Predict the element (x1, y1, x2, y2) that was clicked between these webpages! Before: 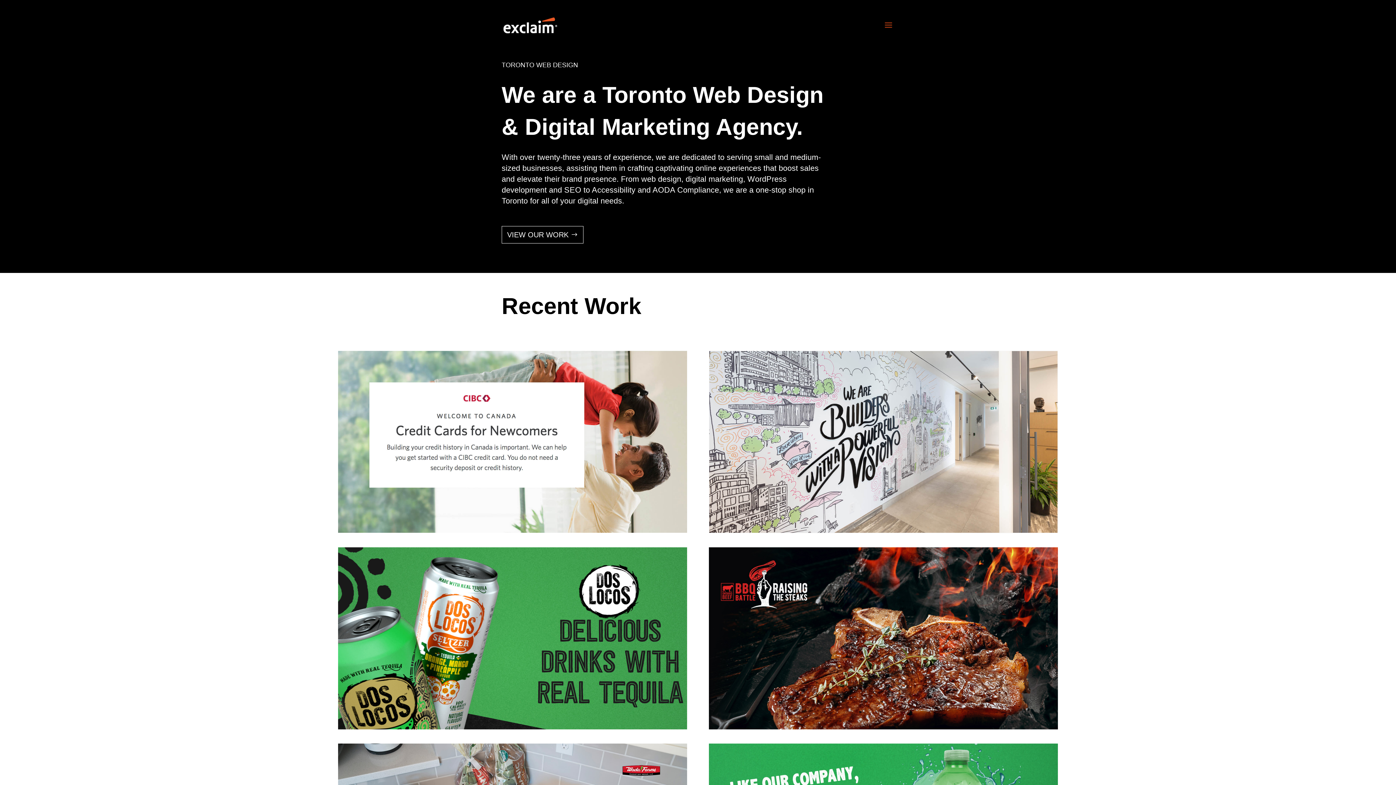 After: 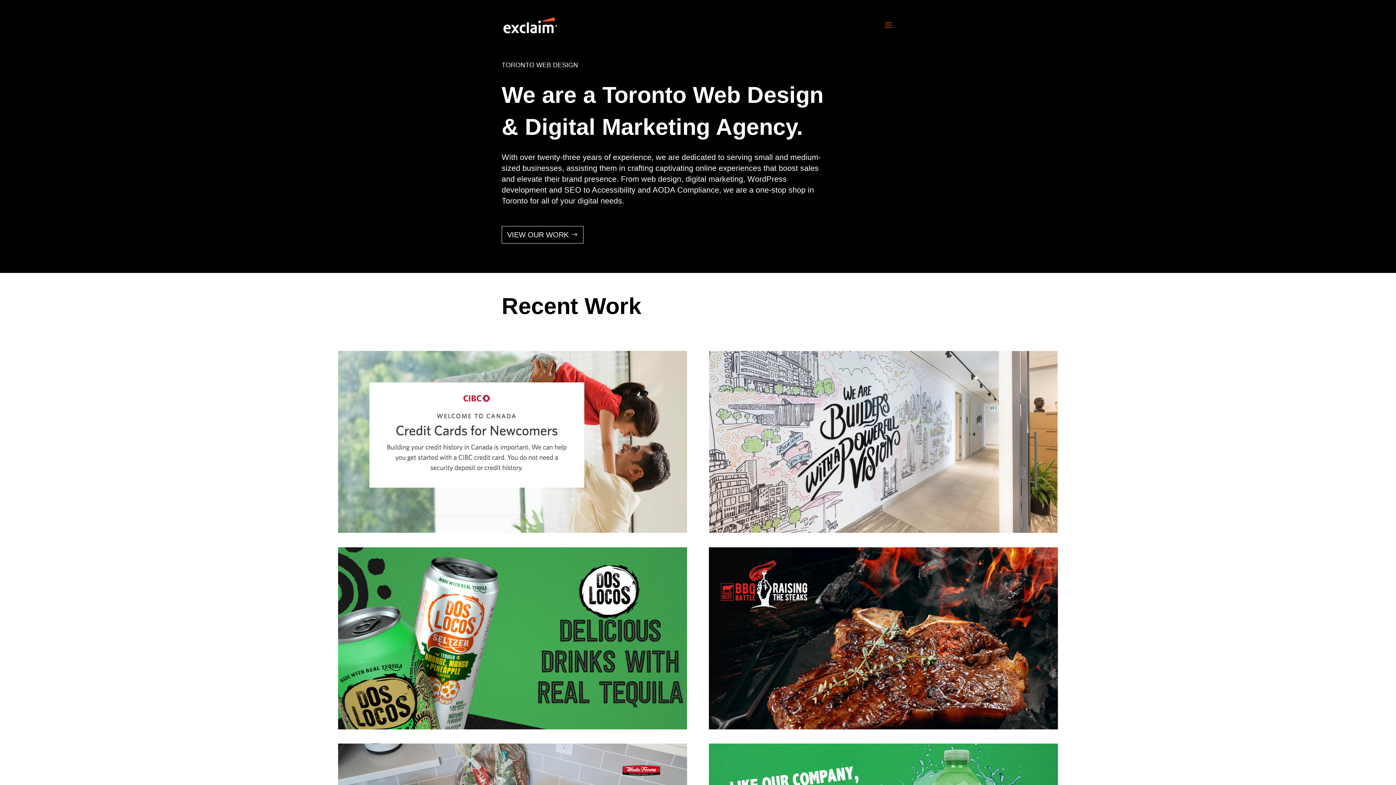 Action: bbox: (503, 21, 557, 28)